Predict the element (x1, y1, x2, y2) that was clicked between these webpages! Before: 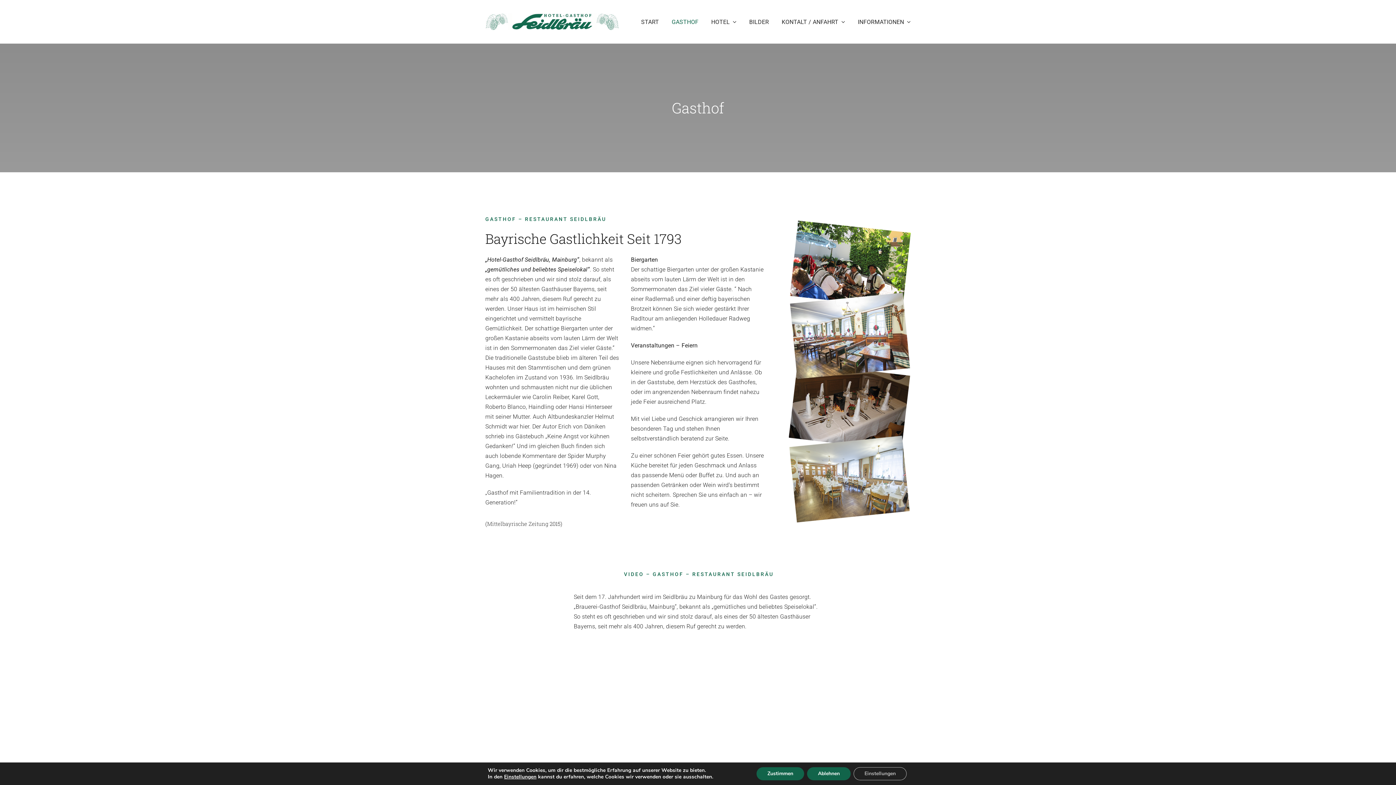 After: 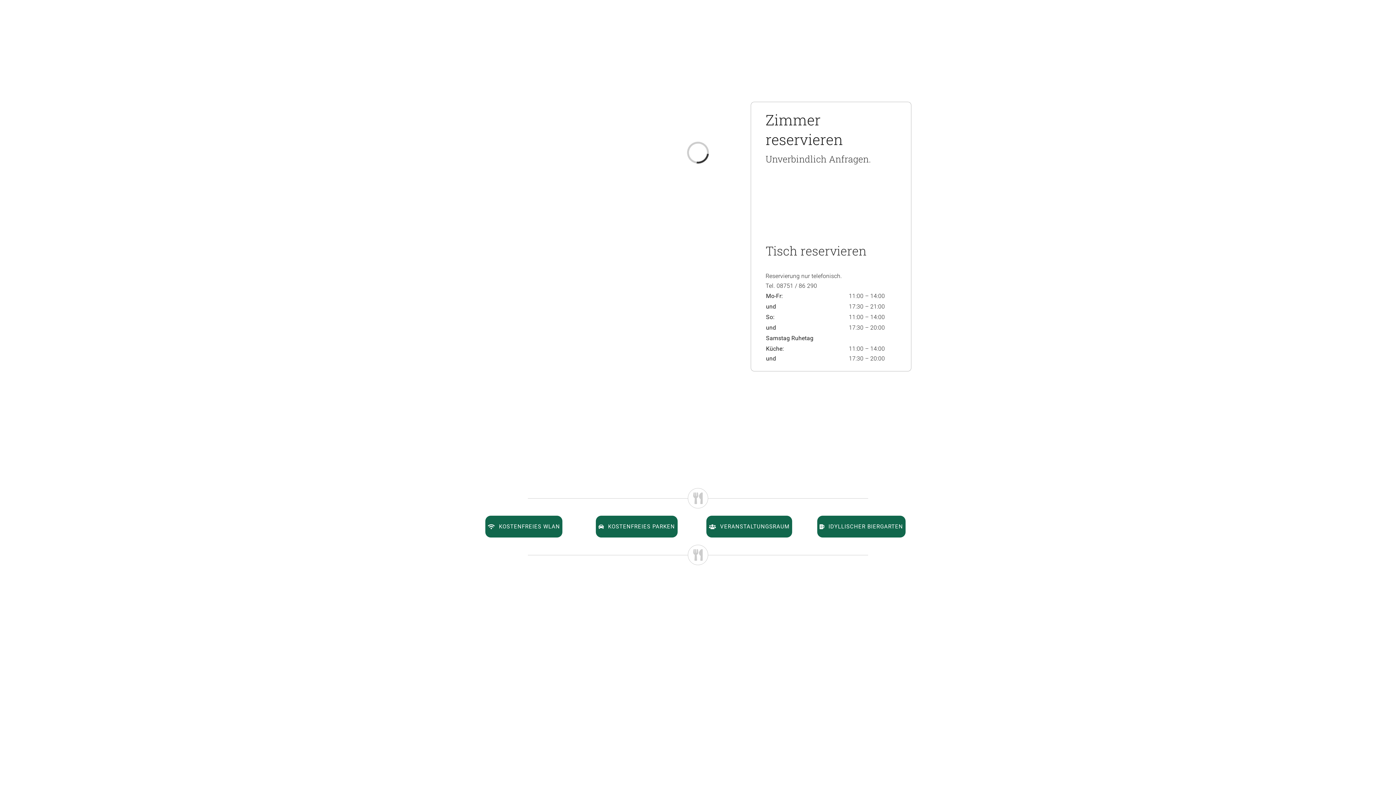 Action: bbox: (485, 12, 619, 19) label: seidlbraeu_logo_klein3